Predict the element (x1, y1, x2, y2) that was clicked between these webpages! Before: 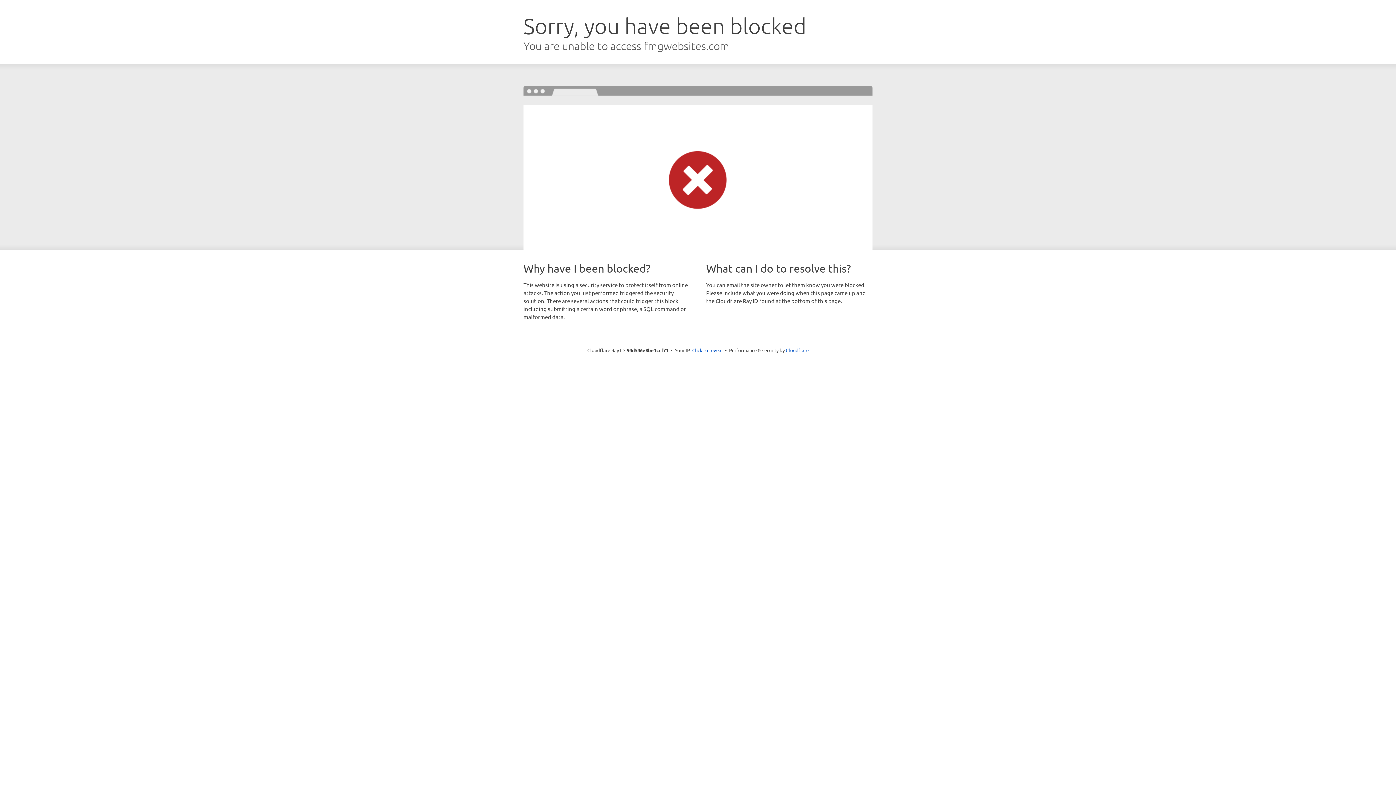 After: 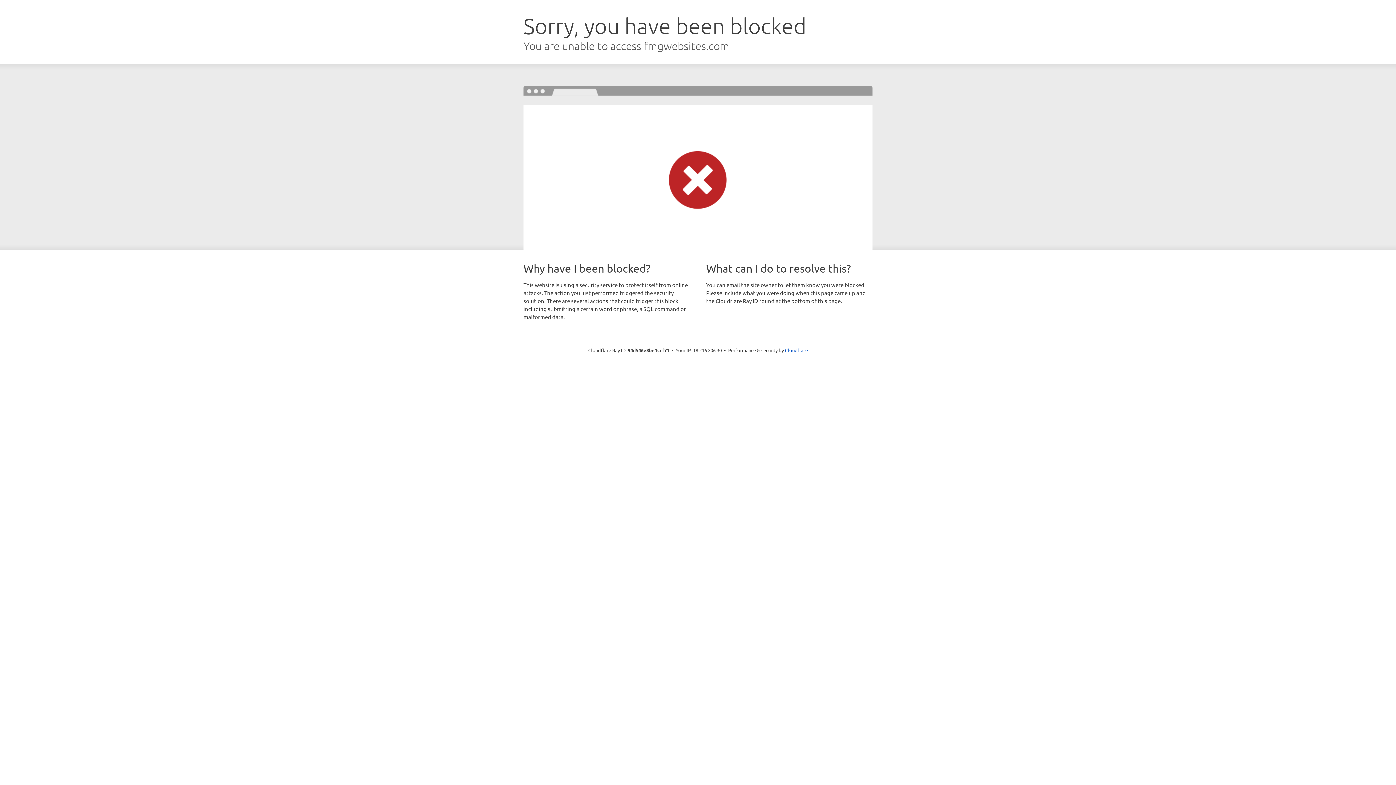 Action: bbox: (692, 346, 722, 353) label: Click to reveal